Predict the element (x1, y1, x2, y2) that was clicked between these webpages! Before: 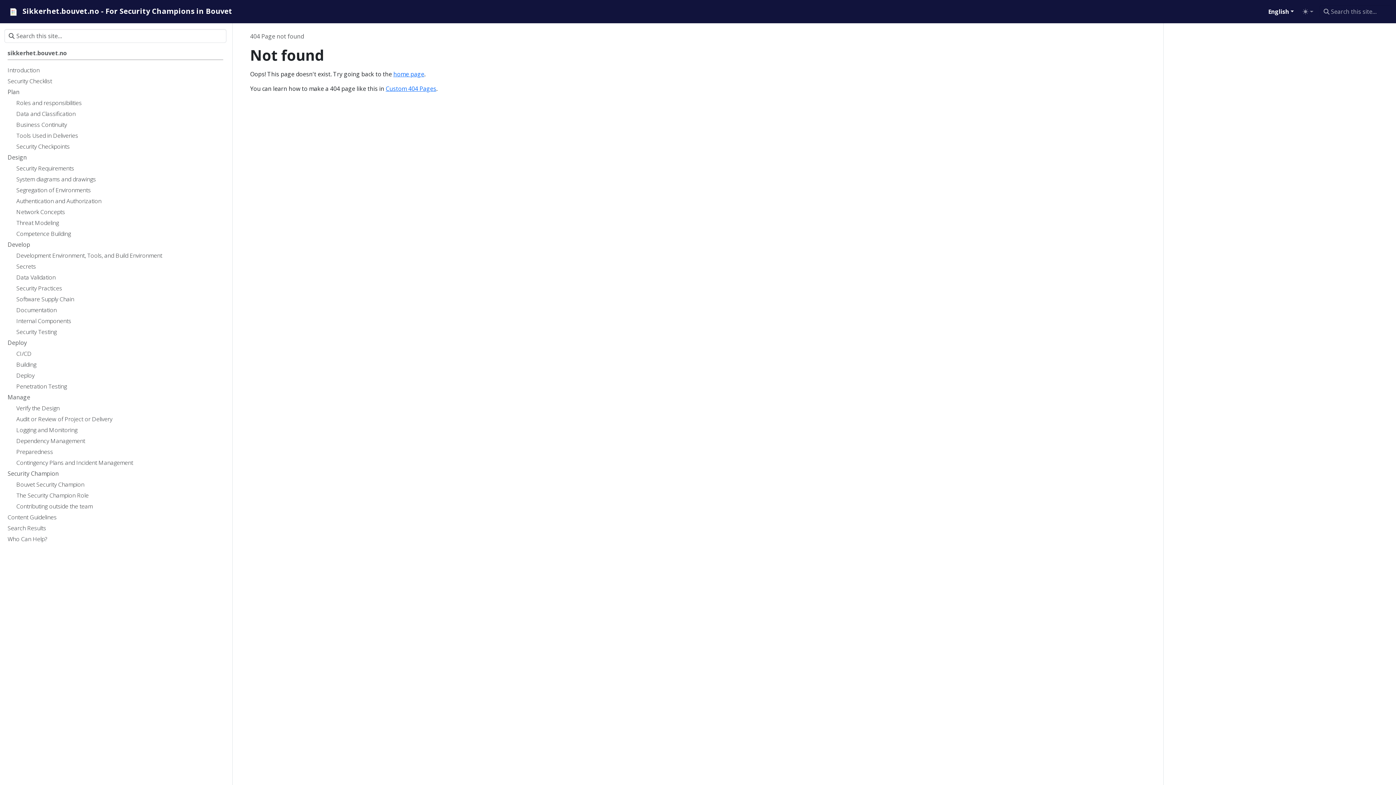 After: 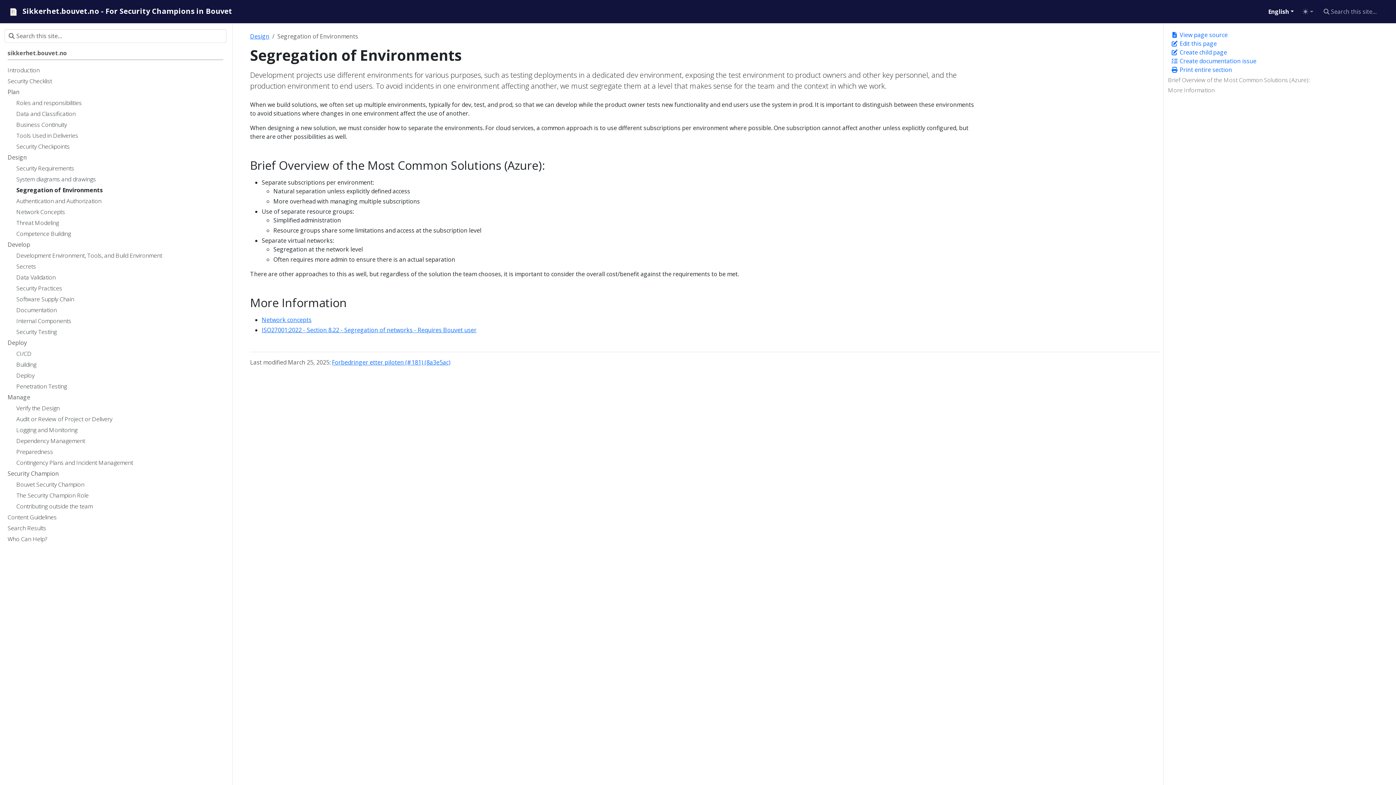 Action: label: Segregation of Environments bbox: (16, 185, 223, 196)